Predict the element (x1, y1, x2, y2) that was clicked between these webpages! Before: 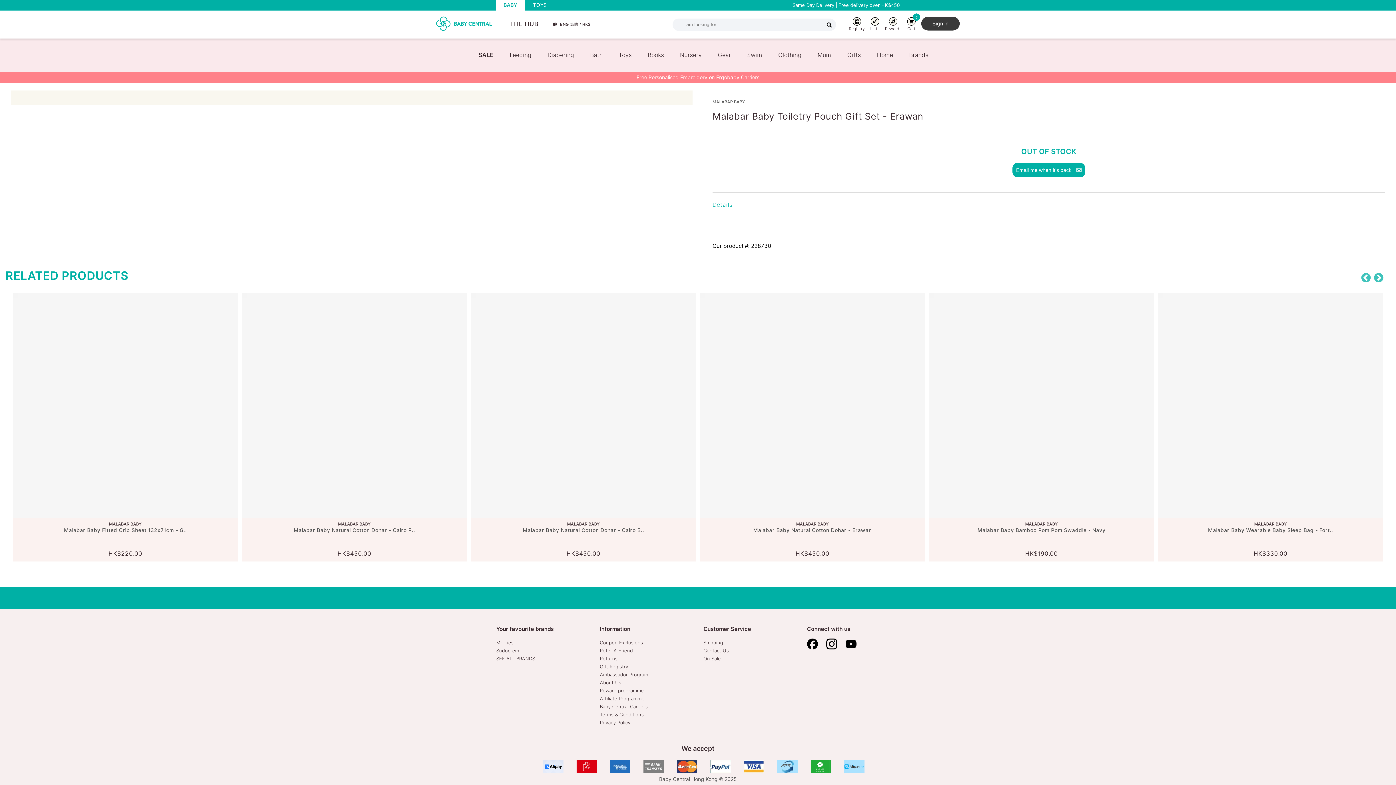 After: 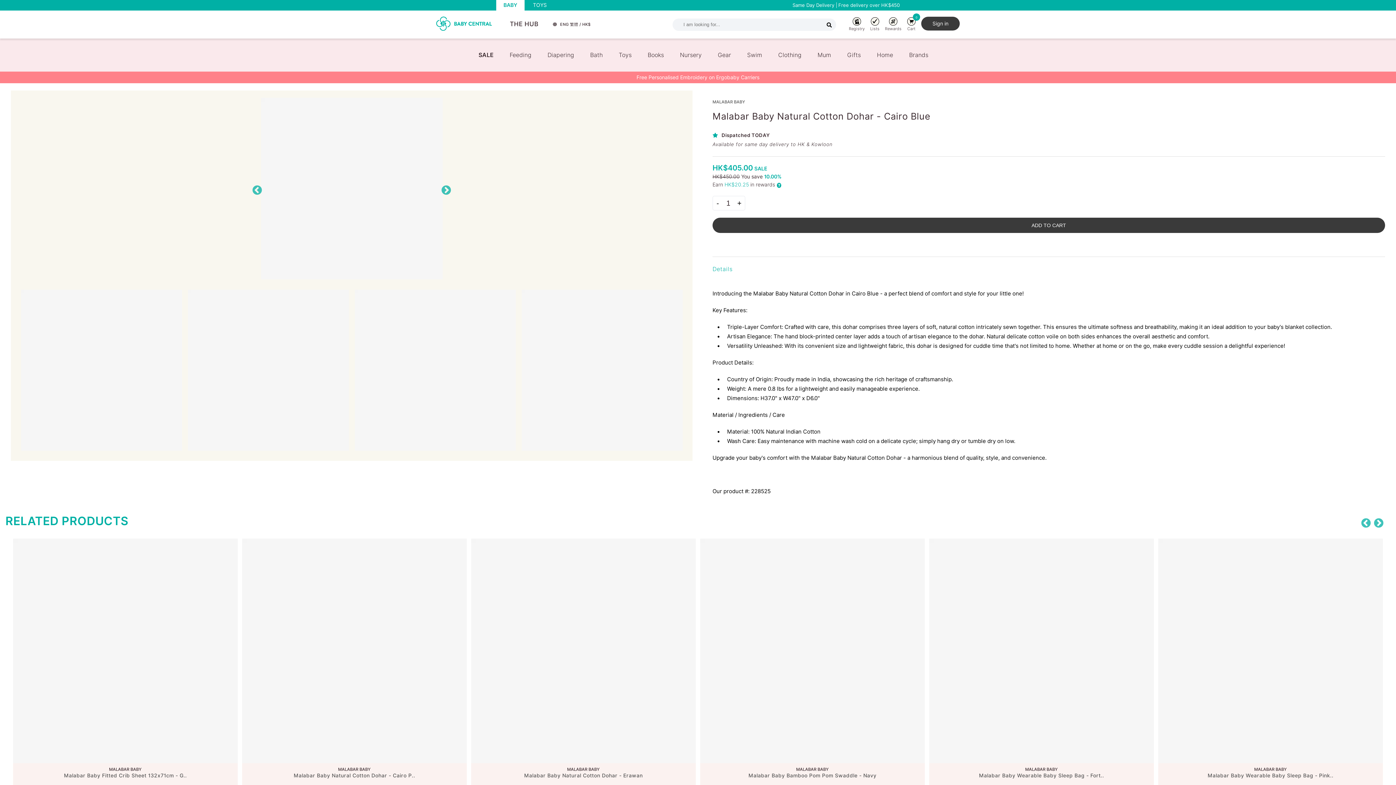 Action: bbox: (471, 293, 696, 518)